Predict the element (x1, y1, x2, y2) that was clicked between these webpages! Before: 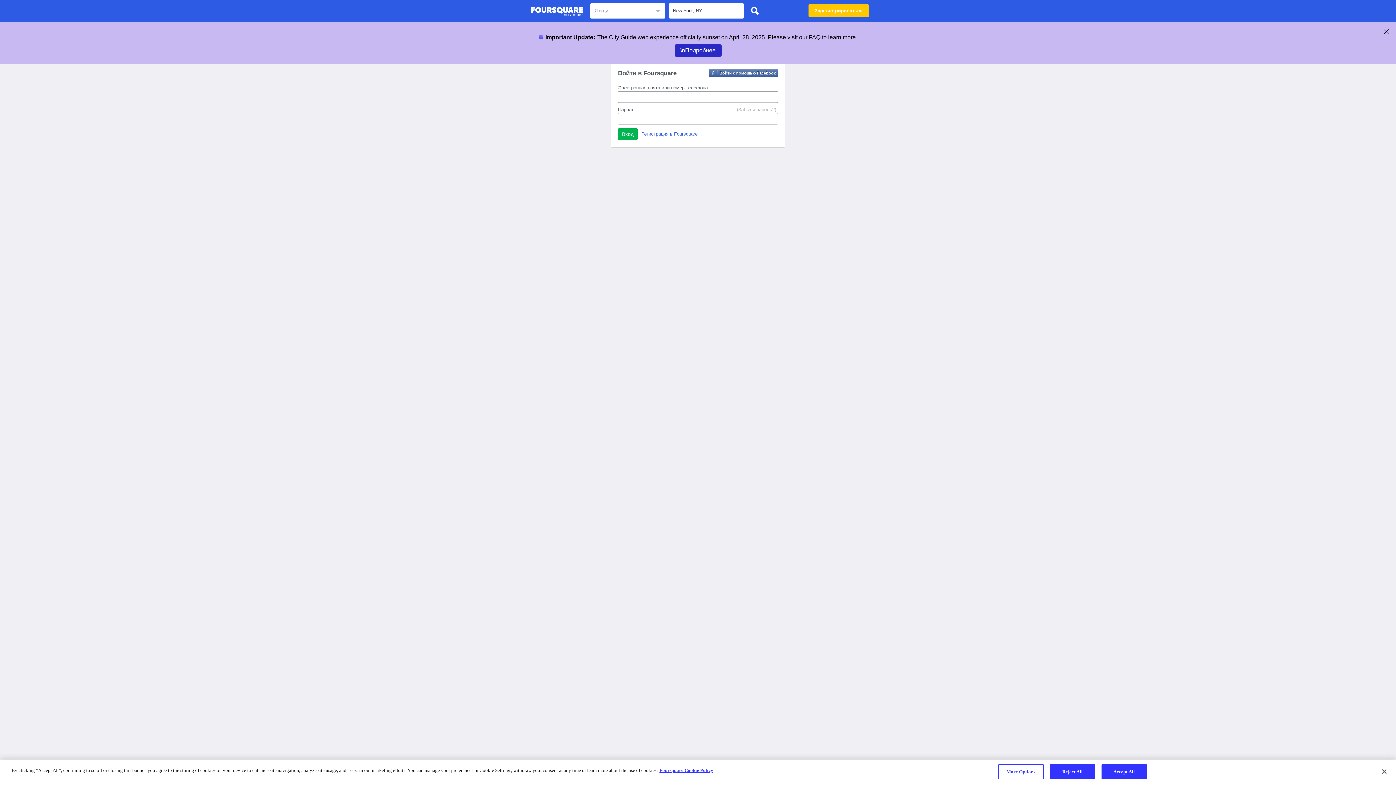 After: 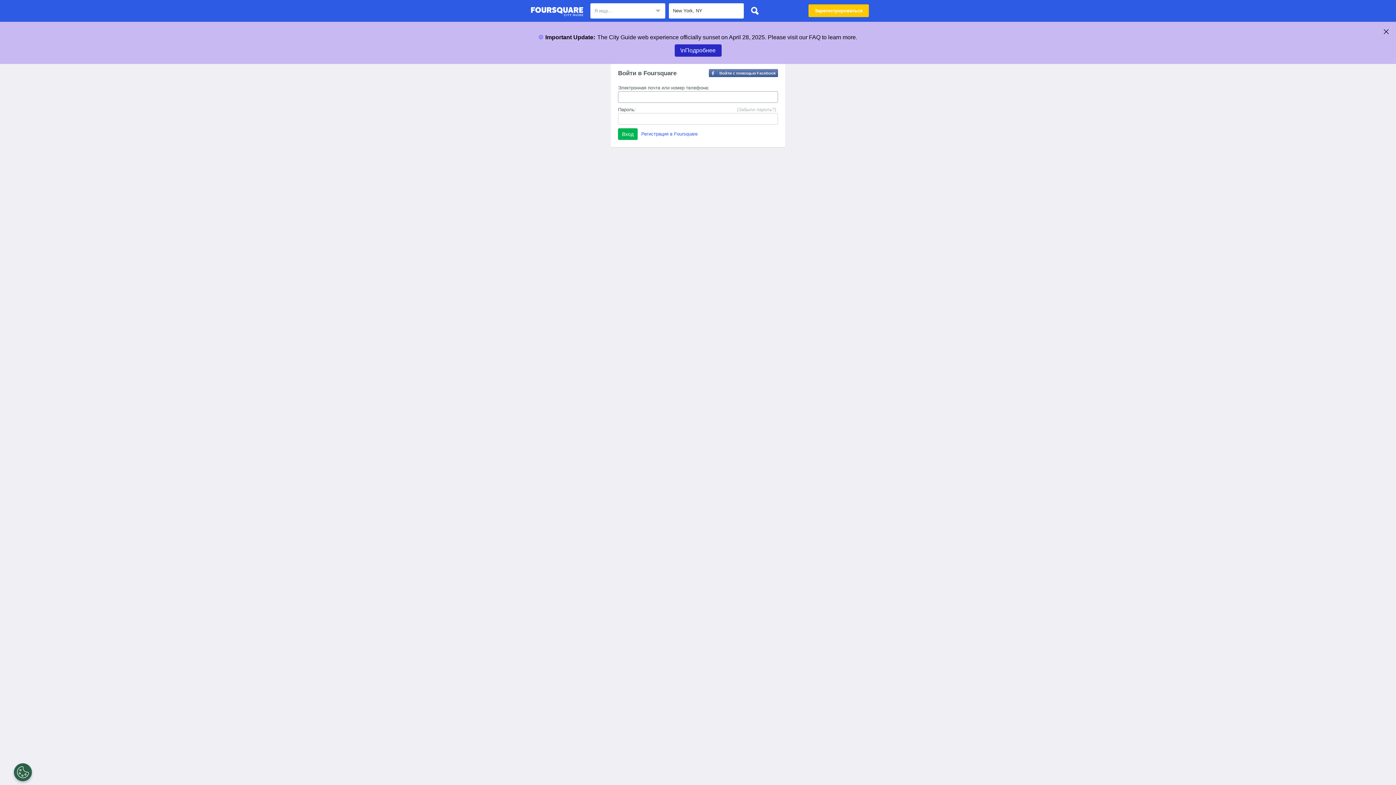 Action: label: Foursquare City Guide bbox: (530, 4, 583, 18)